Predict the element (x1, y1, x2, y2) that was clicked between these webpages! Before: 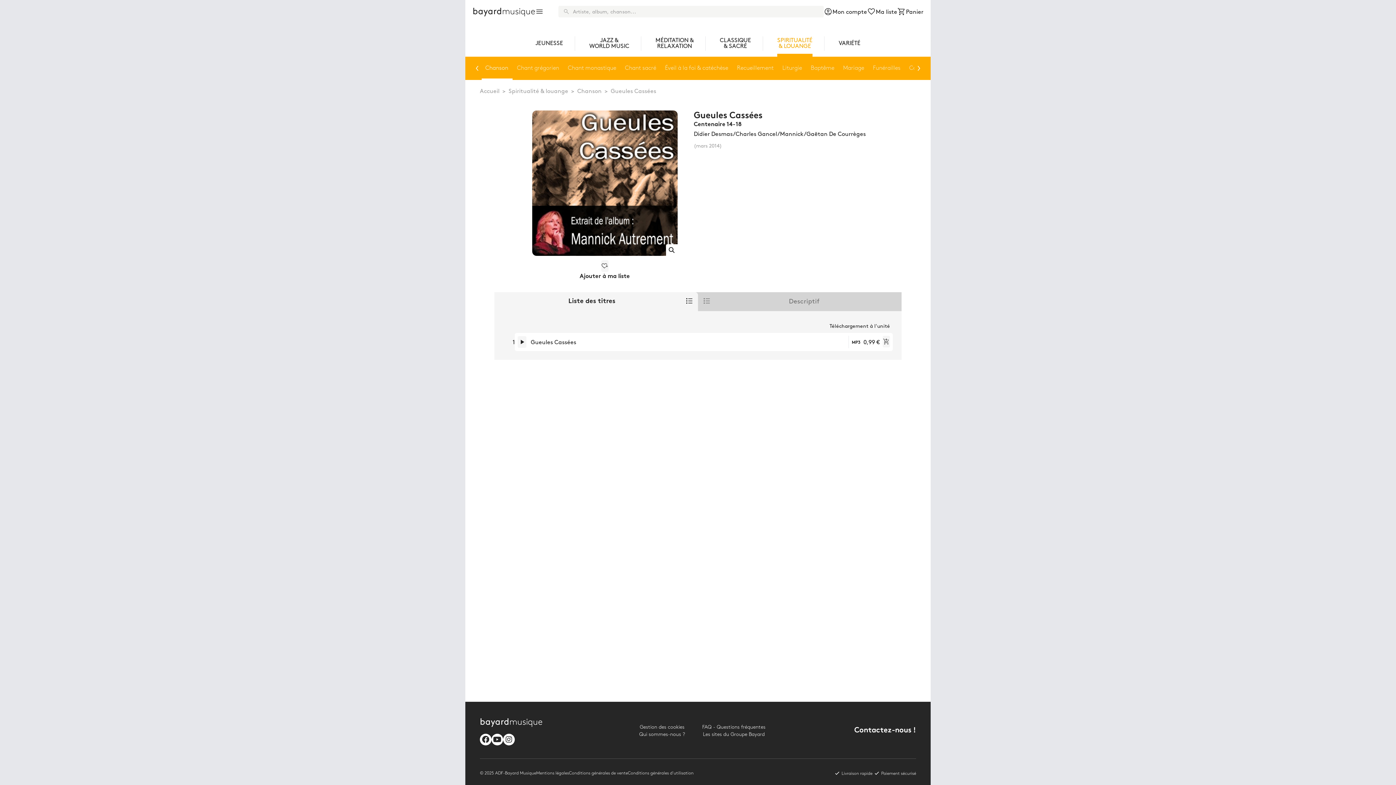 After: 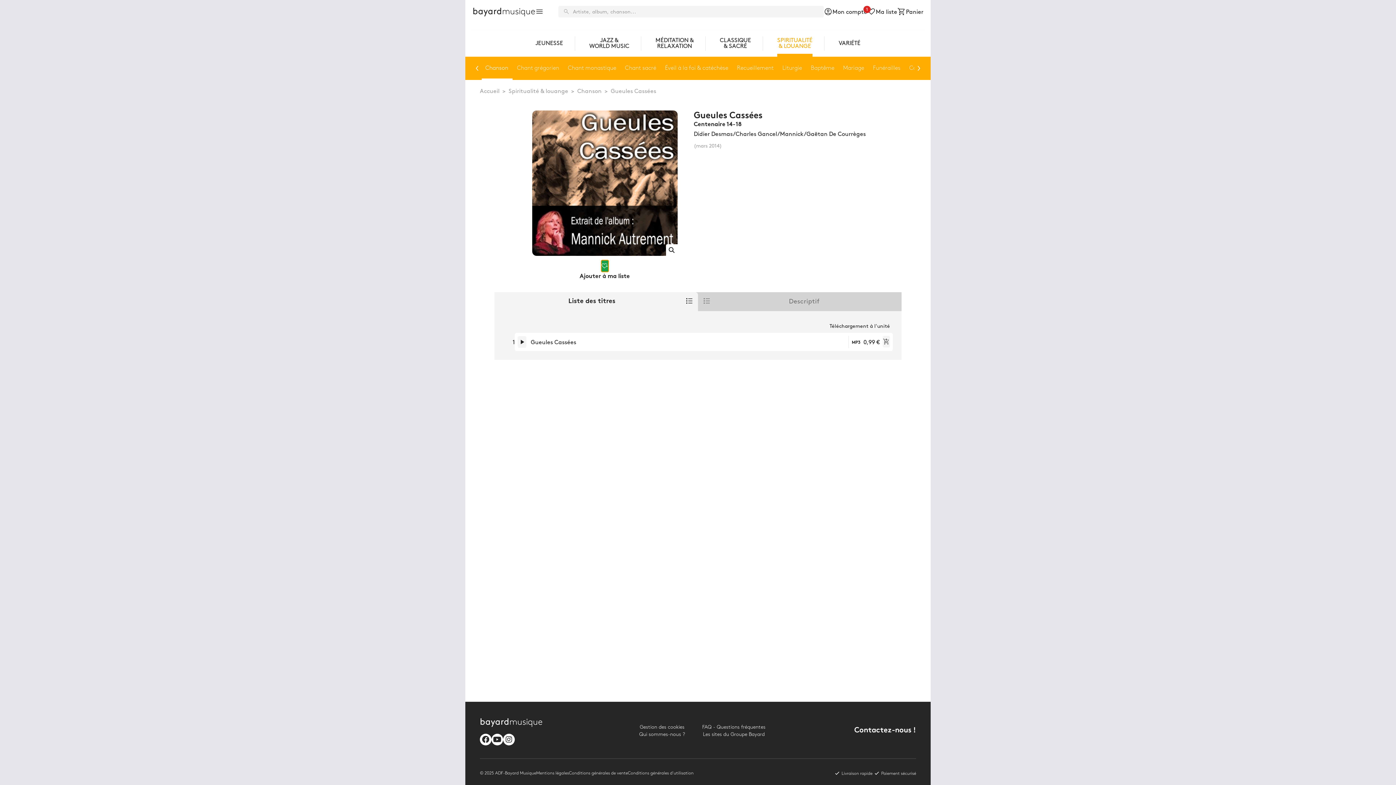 Action: bbox: (601, 260, 608, 272) label: 